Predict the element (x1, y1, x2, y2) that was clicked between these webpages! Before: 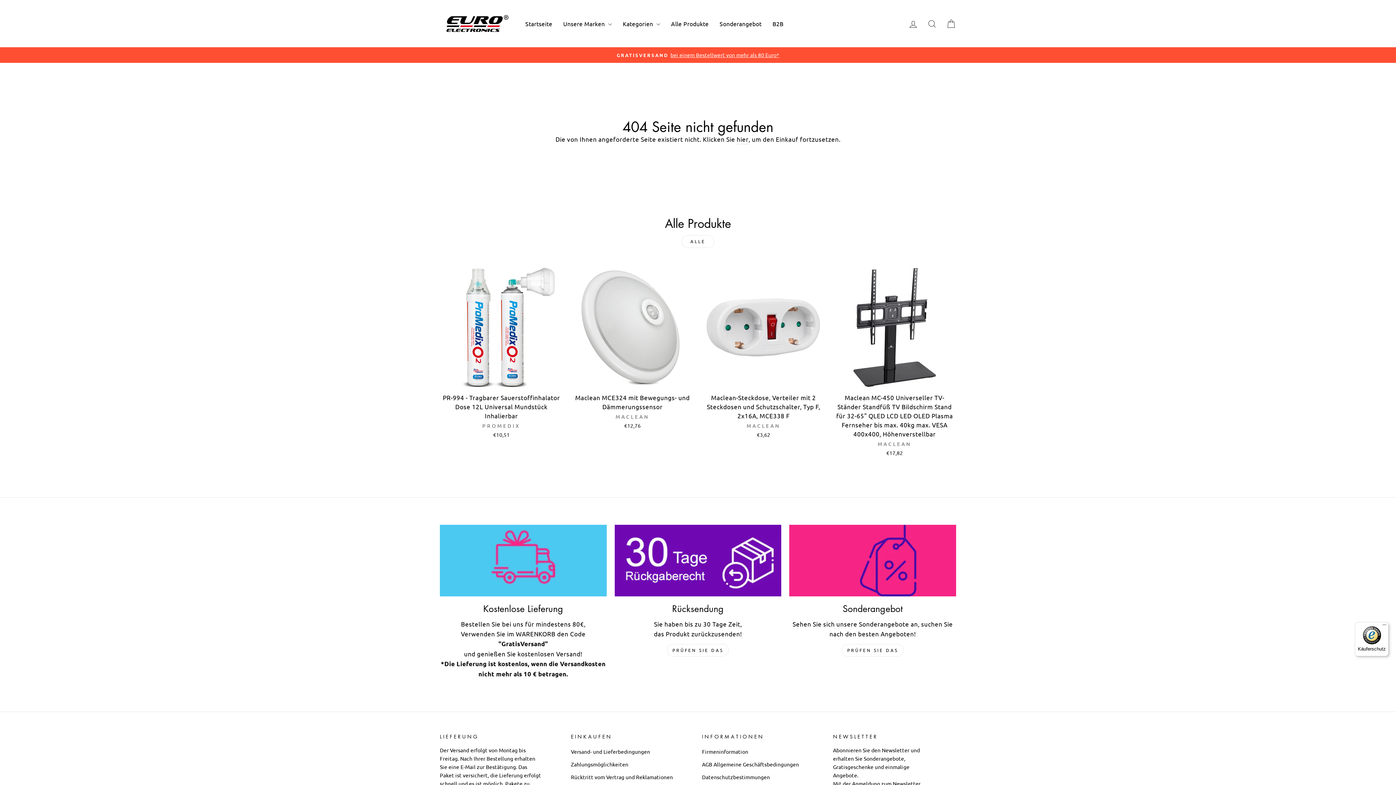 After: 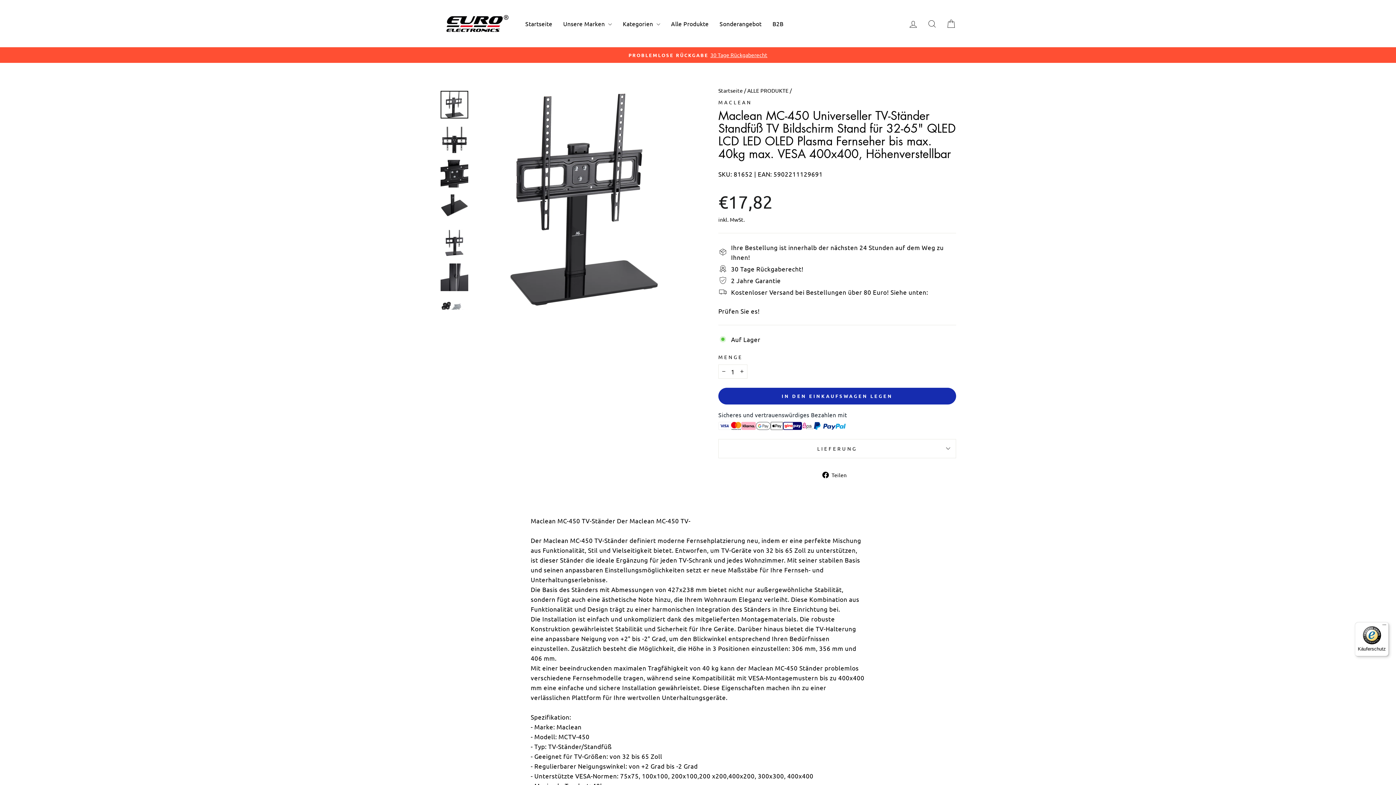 Action: label: Maclean MC-450 Universeller TV-Ständer Standfüß TV Bildschirm Stand für 32-65" QLED LCD LED OLED Plasma Fernseher bis max. 40kg max. VESA 400x400, Höhenverstellbar
MACLEAN
€17,82 bbox: (833, 389, 956, 459)